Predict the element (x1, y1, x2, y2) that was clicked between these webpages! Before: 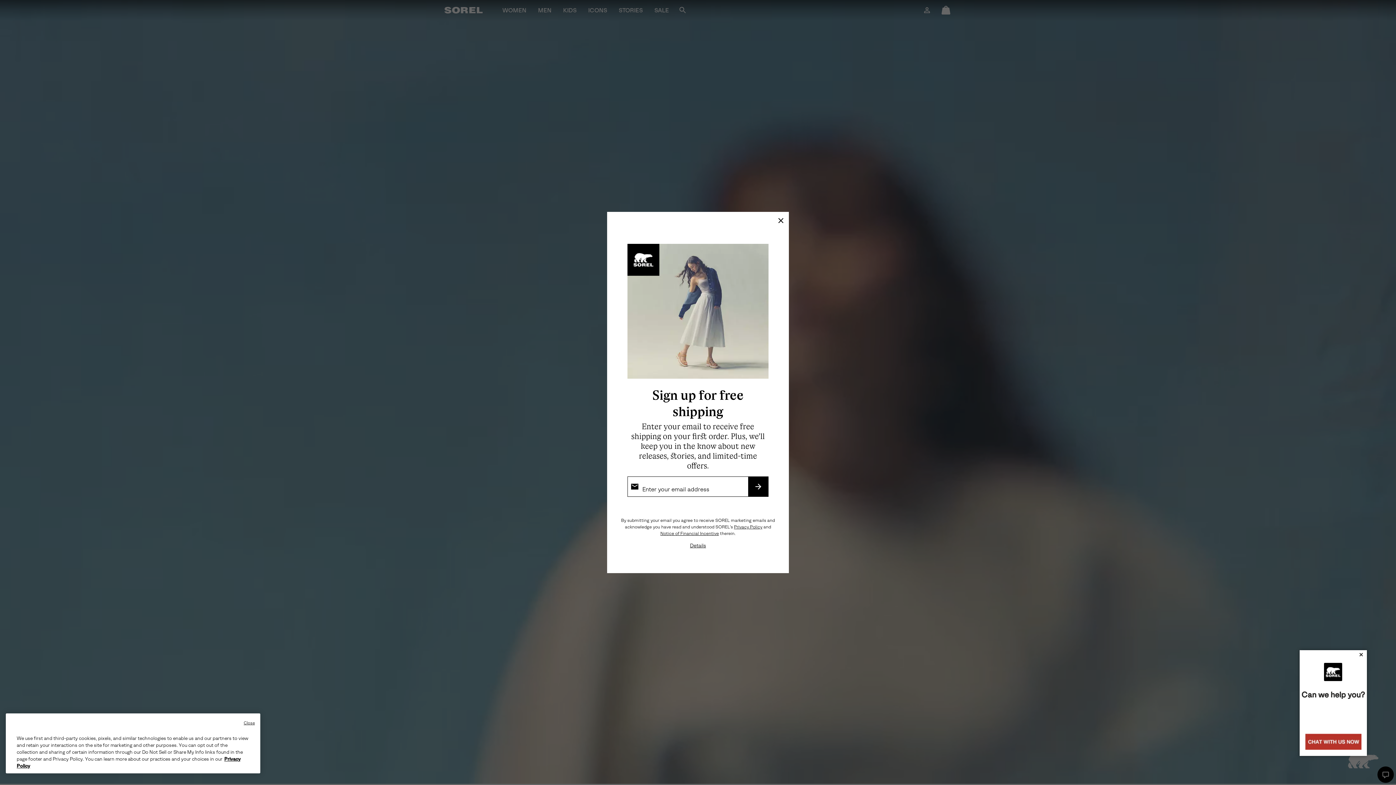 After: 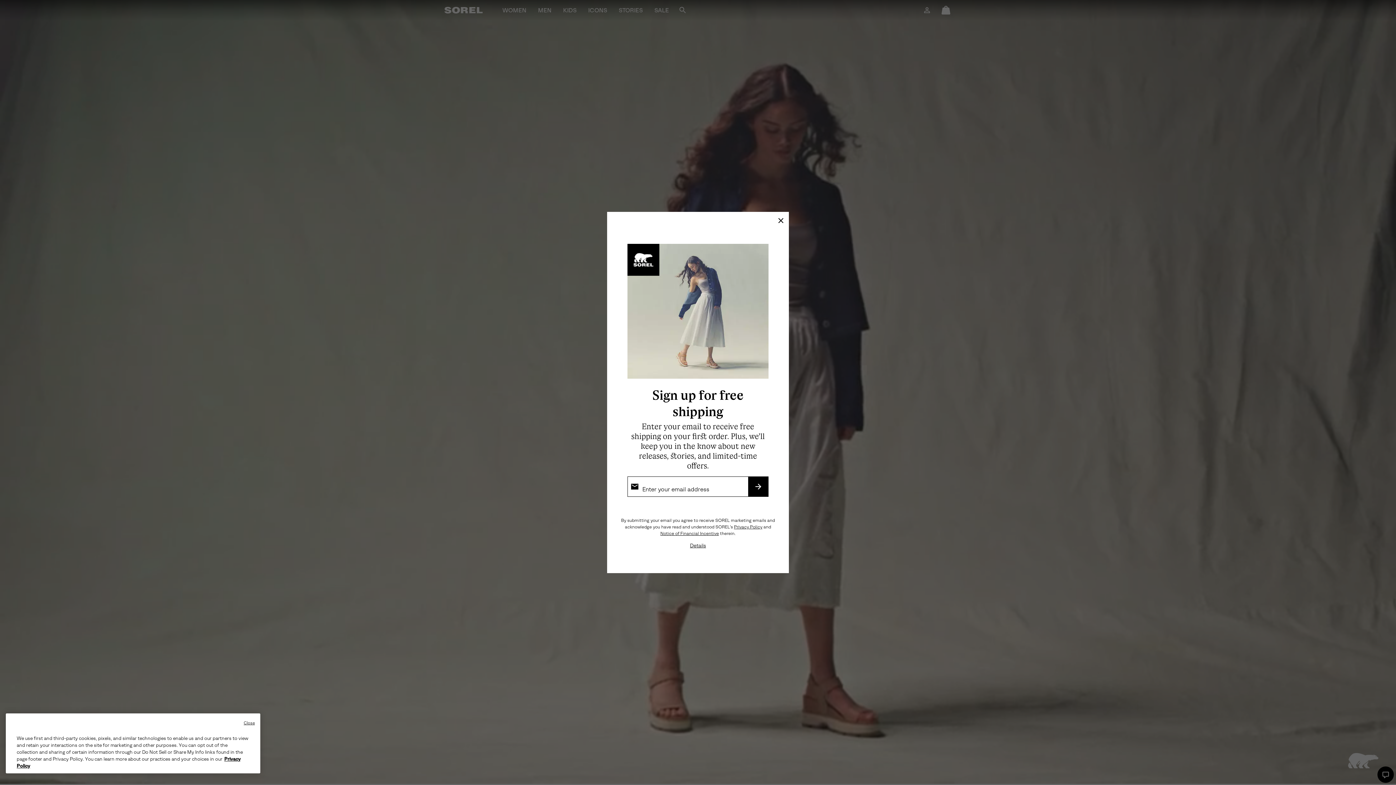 Action: label: Privacy Policy bbox: (734, 525, 762, 529)